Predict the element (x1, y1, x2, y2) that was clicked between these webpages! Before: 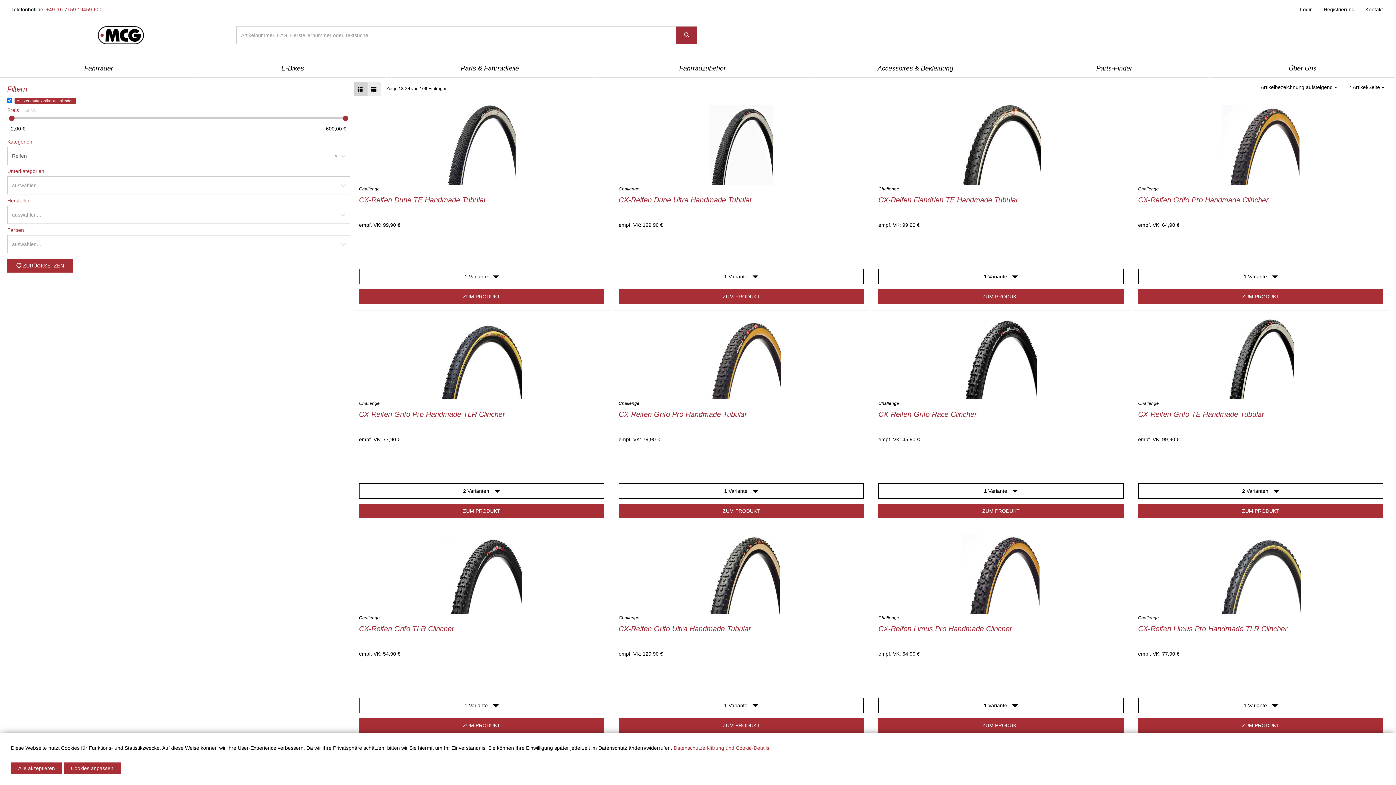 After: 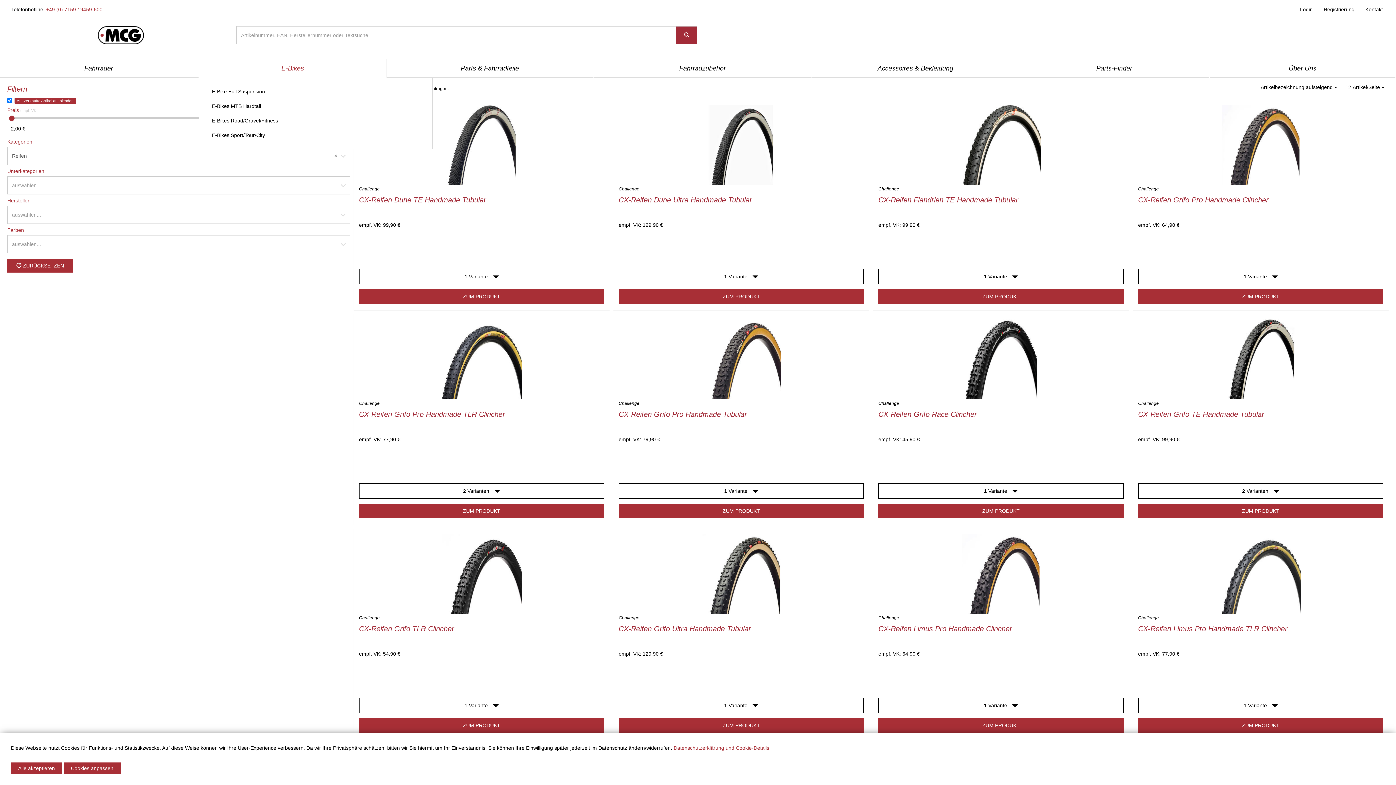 Action: label: E-Bikes bbox: (199, 59, 386, 77)